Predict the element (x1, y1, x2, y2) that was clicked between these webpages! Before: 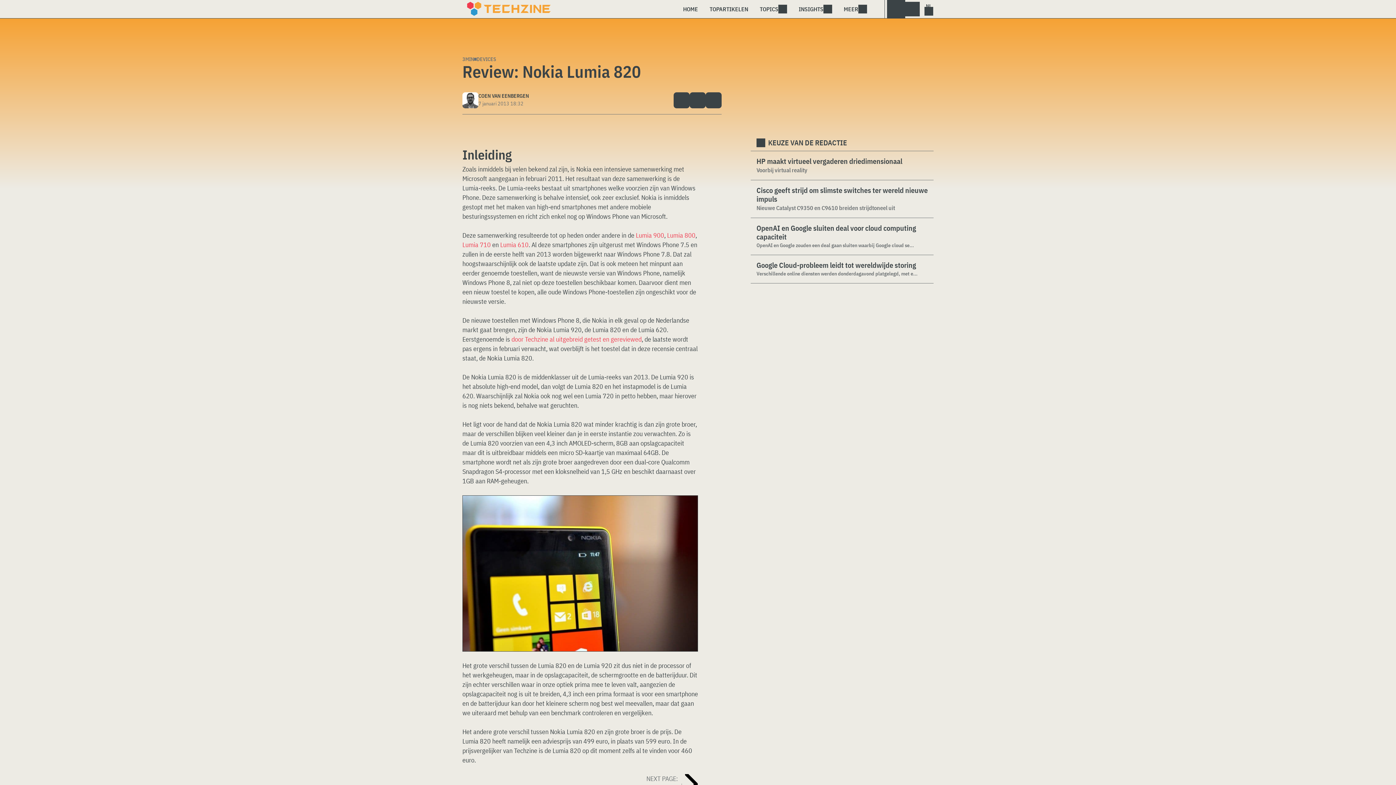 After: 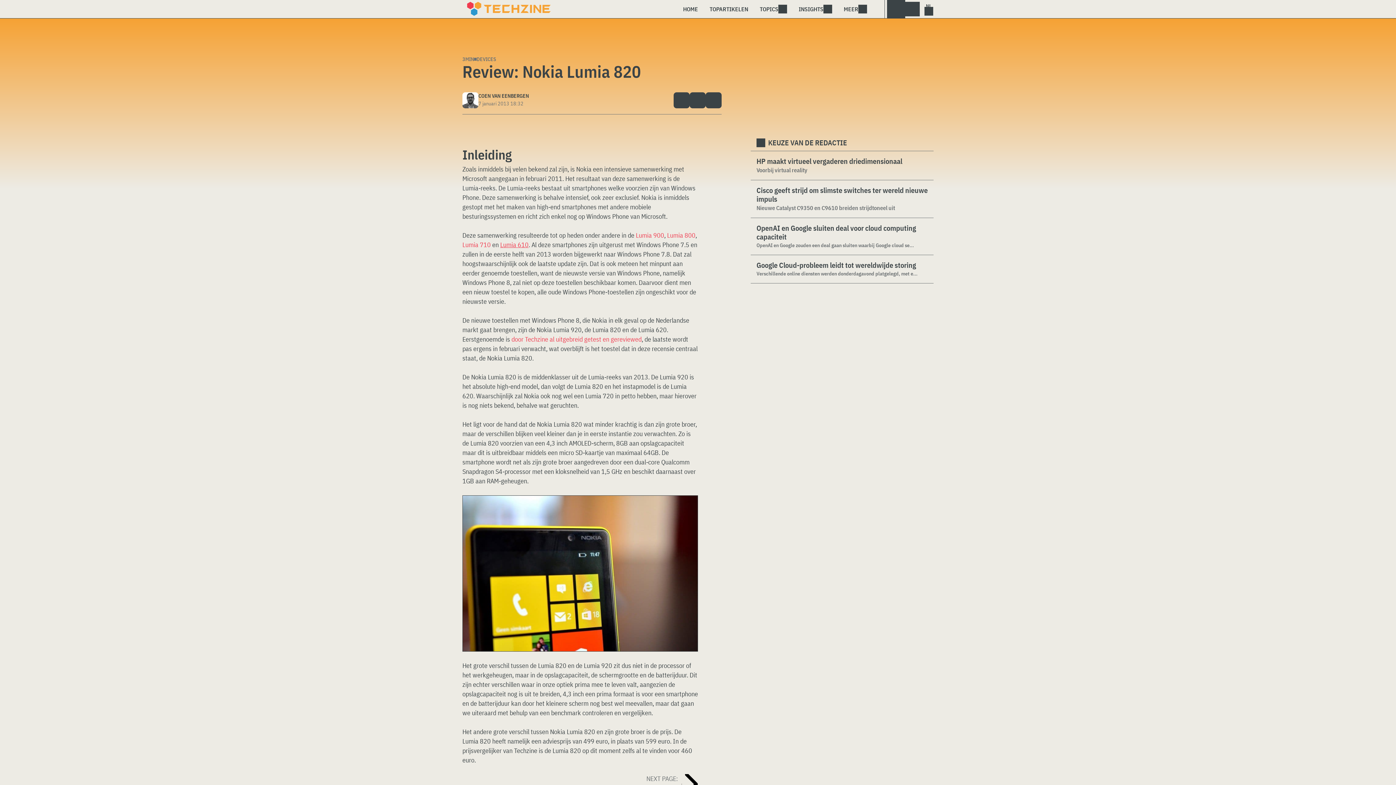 Action: label: Lumia 610 bbox: (500, 240, 528, 249)